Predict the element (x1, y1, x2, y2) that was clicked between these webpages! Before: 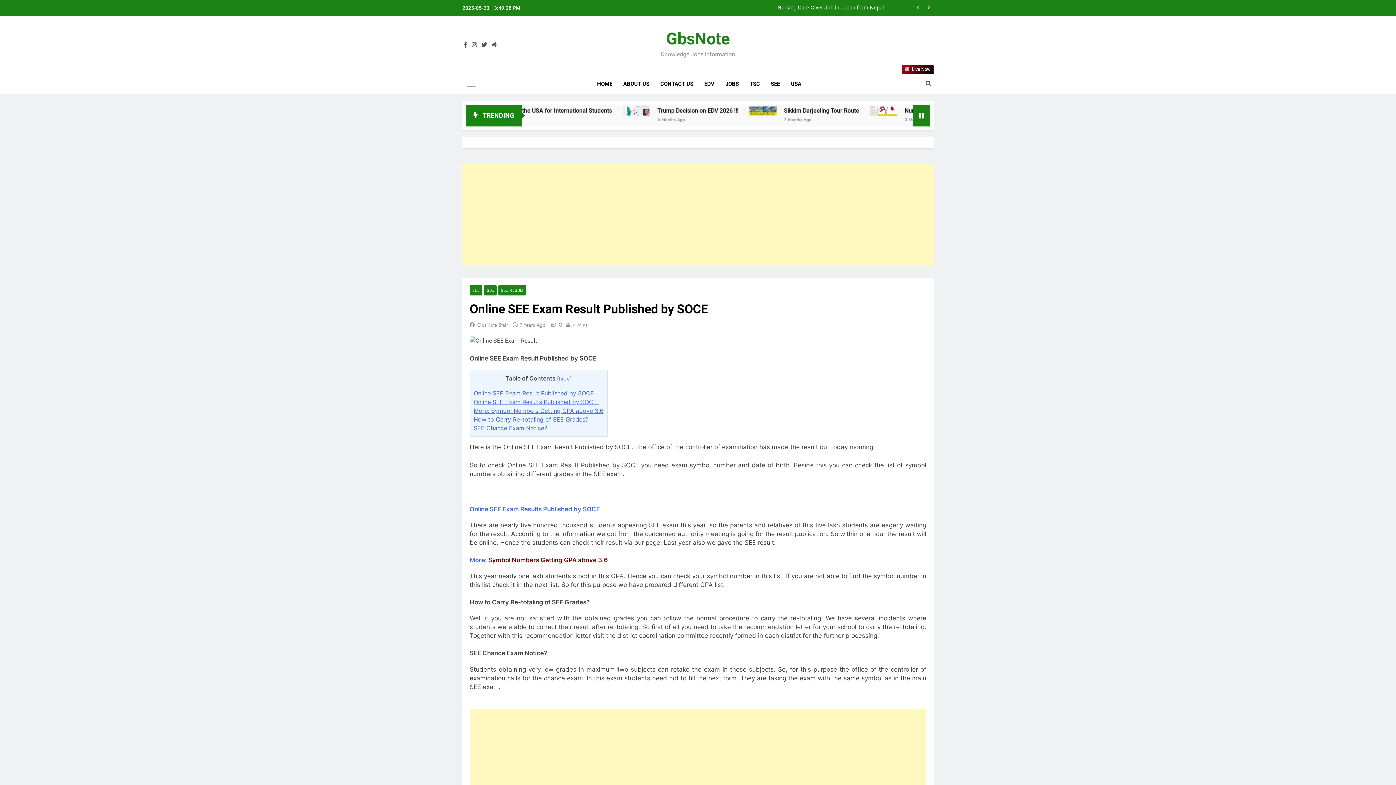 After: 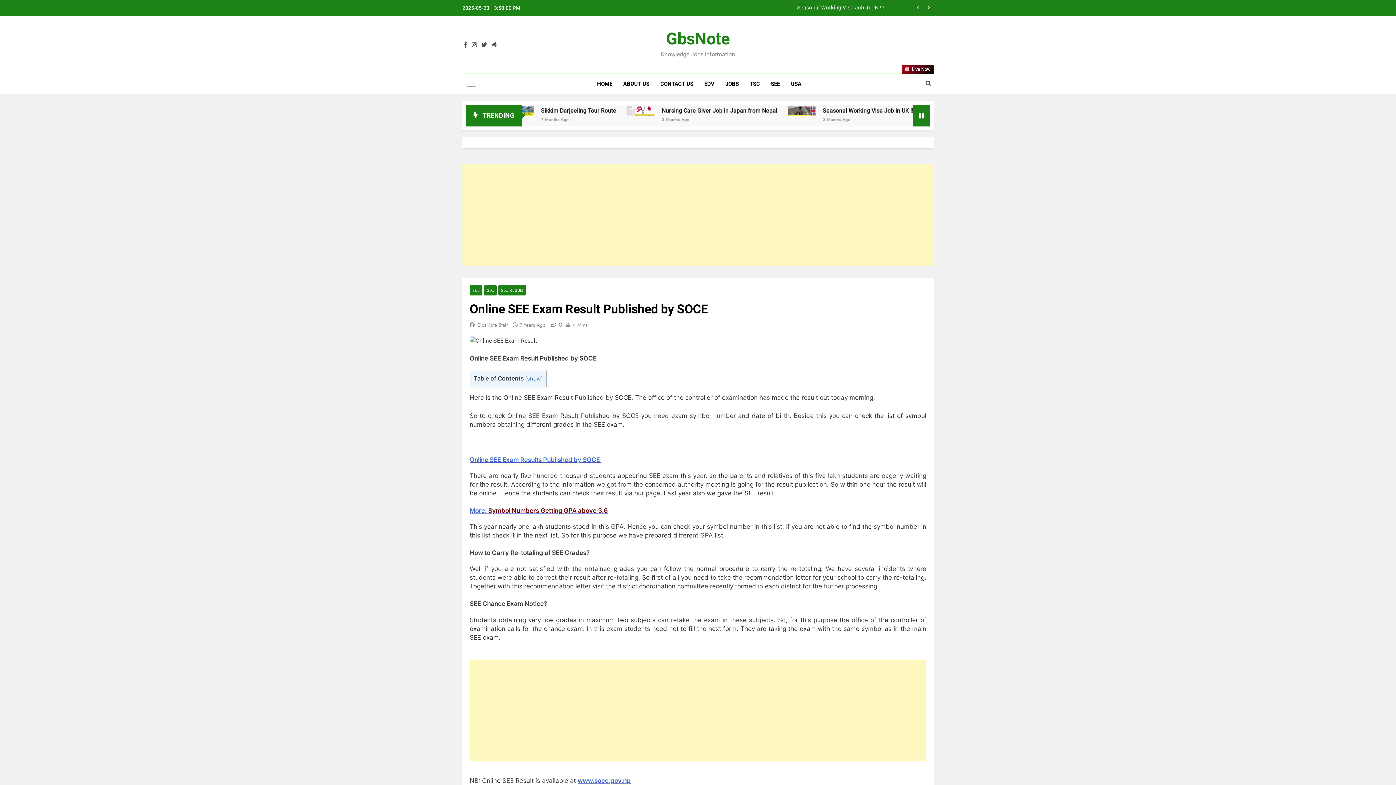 Action: label: hide bbox: (558, 375, 570, 382)